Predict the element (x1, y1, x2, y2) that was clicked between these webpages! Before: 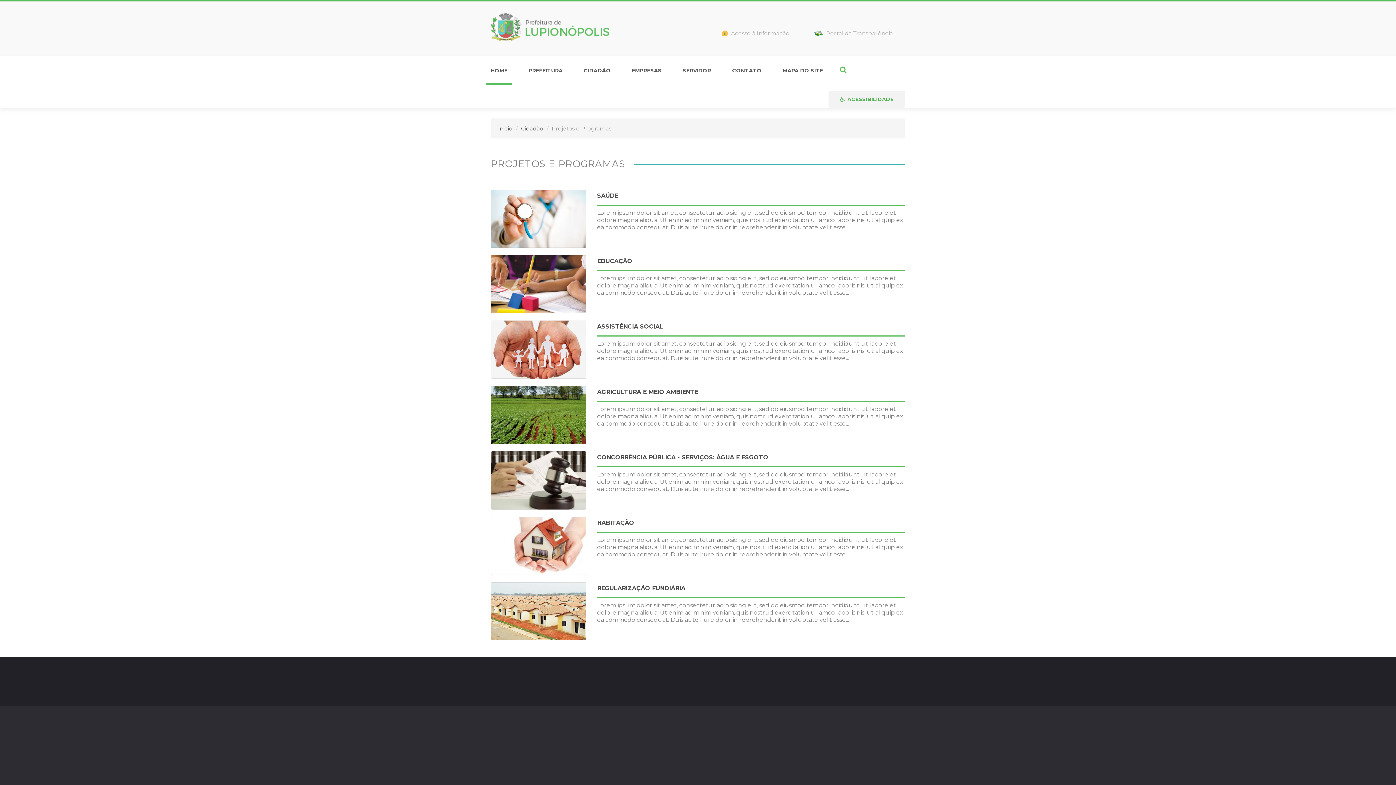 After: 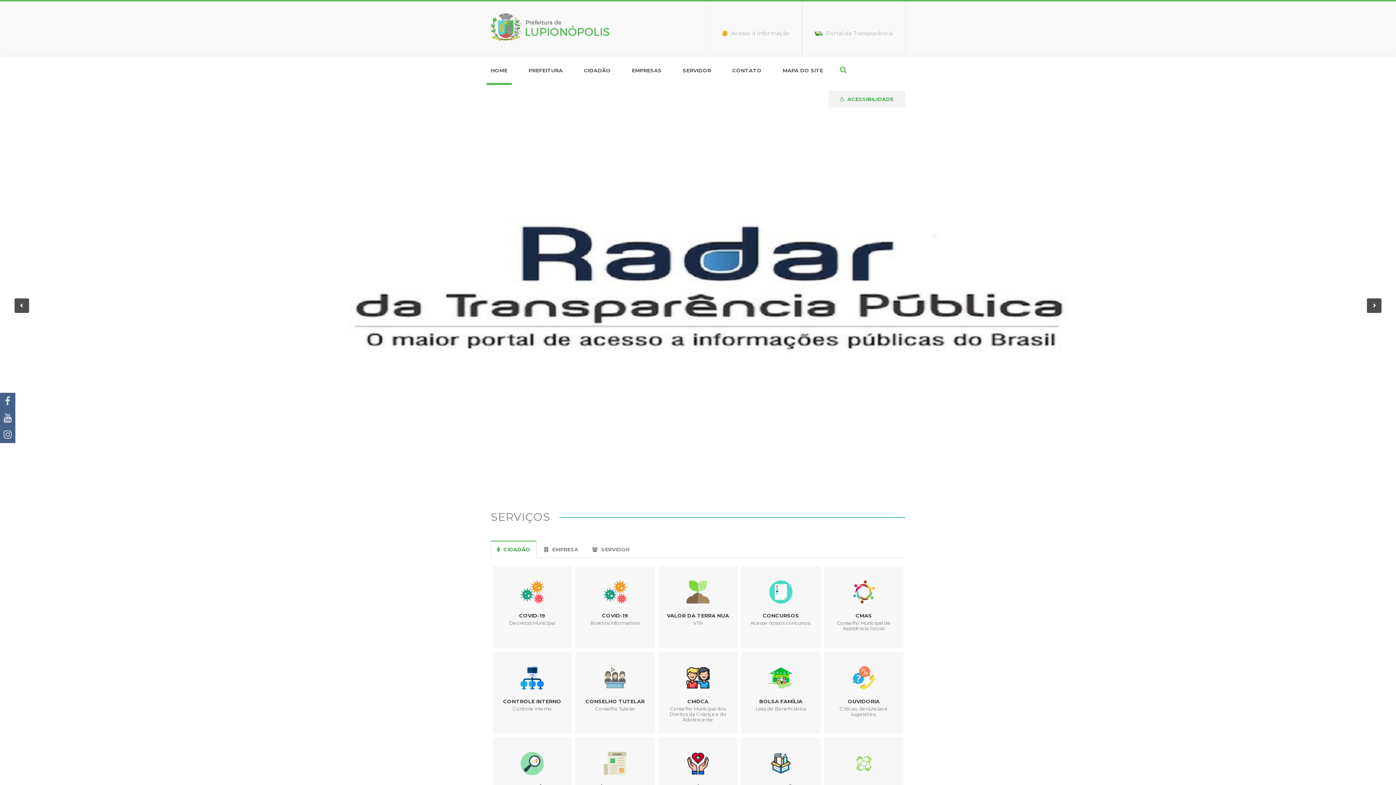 Action: label: Inicio bbox: (498, 125, 512, 132)